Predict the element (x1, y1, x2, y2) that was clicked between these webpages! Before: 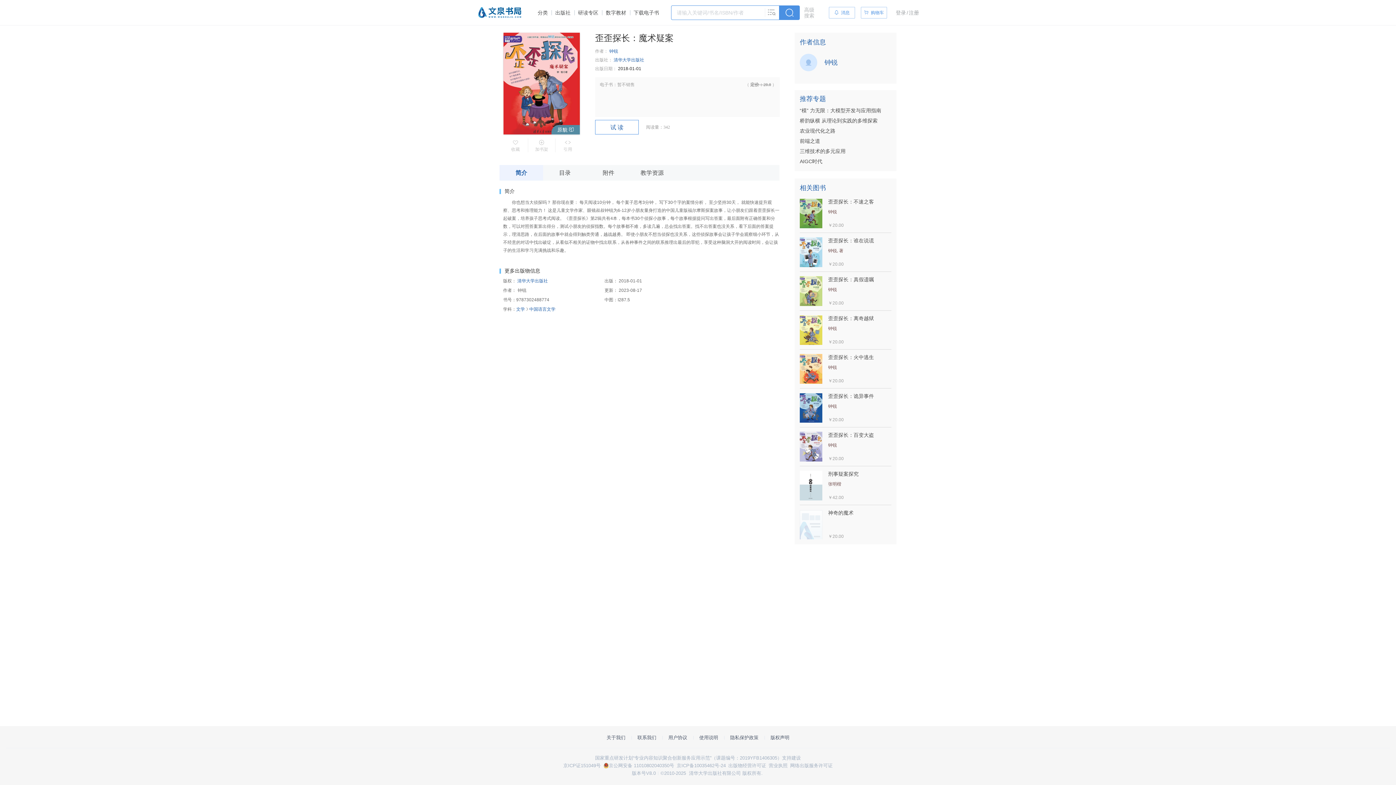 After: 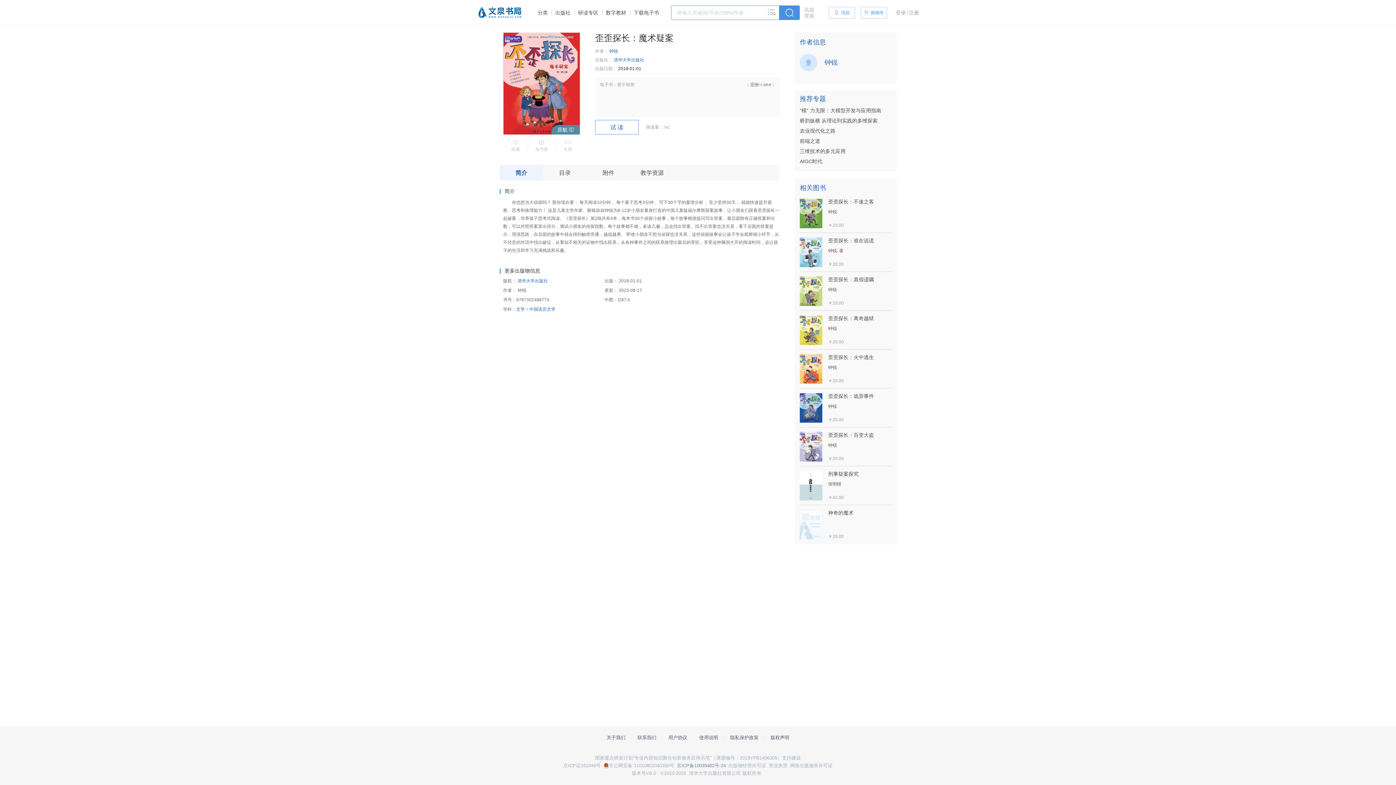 Action: bbox: (676, 763, 726, 768) label: 京ICP备10035462号-24